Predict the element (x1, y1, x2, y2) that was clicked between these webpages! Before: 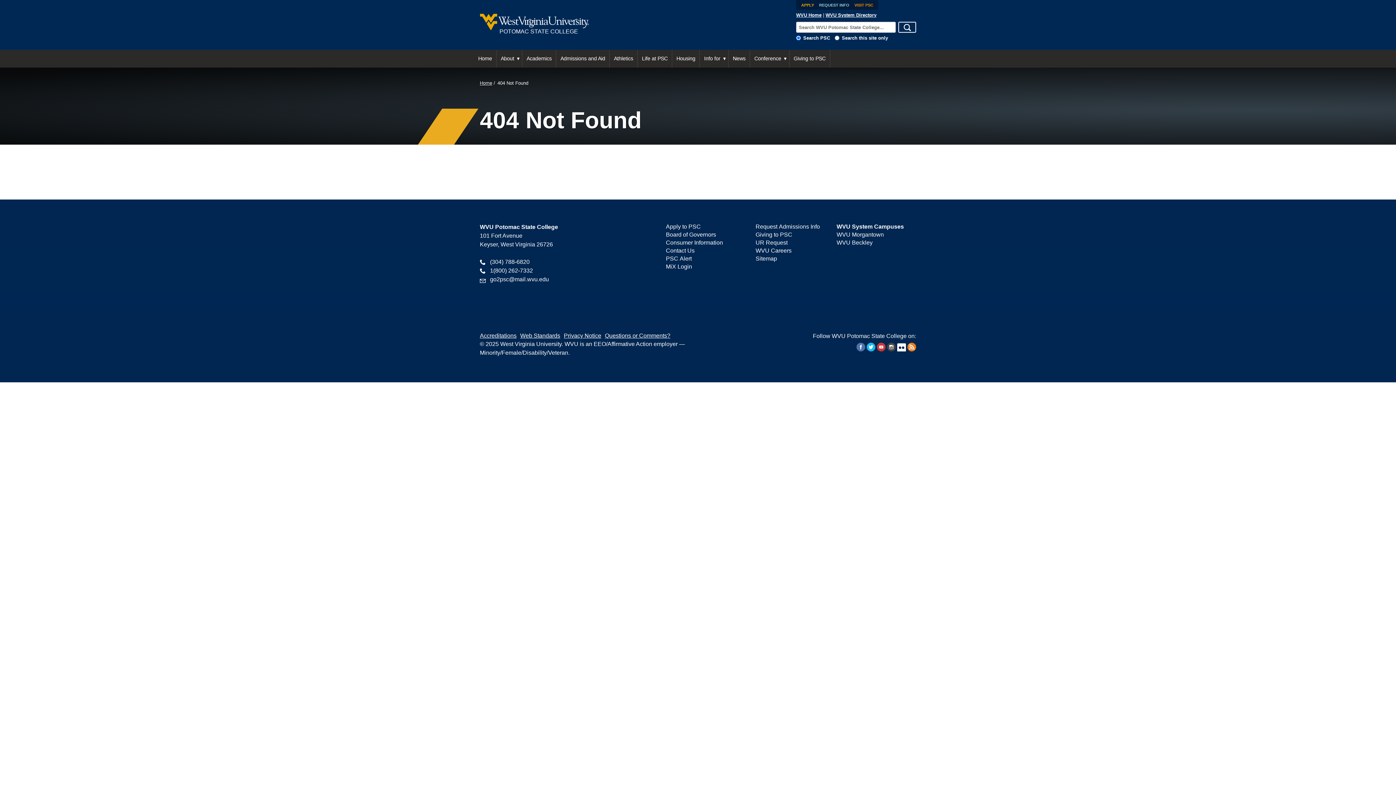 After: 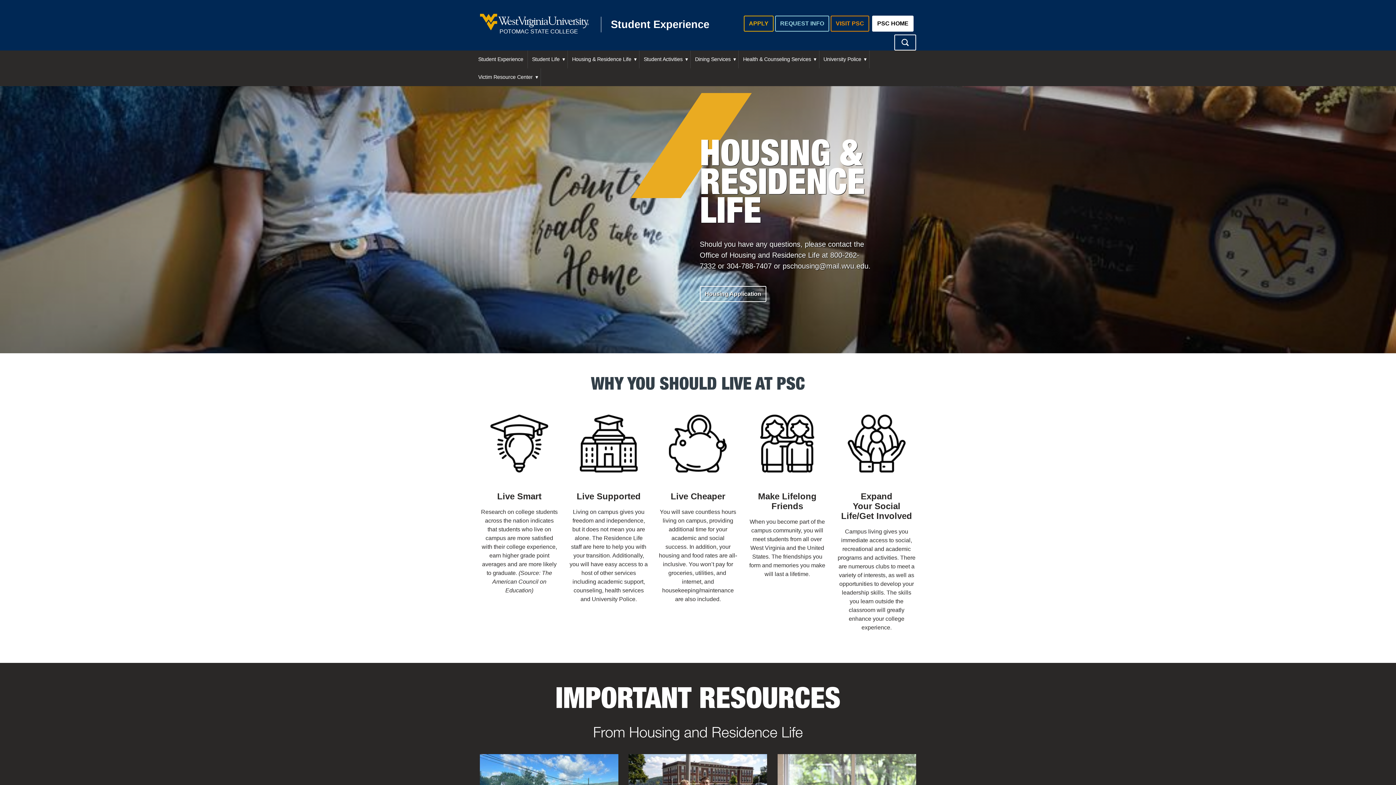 Action: label: Housing bbox: (672, 49, 699, 67)